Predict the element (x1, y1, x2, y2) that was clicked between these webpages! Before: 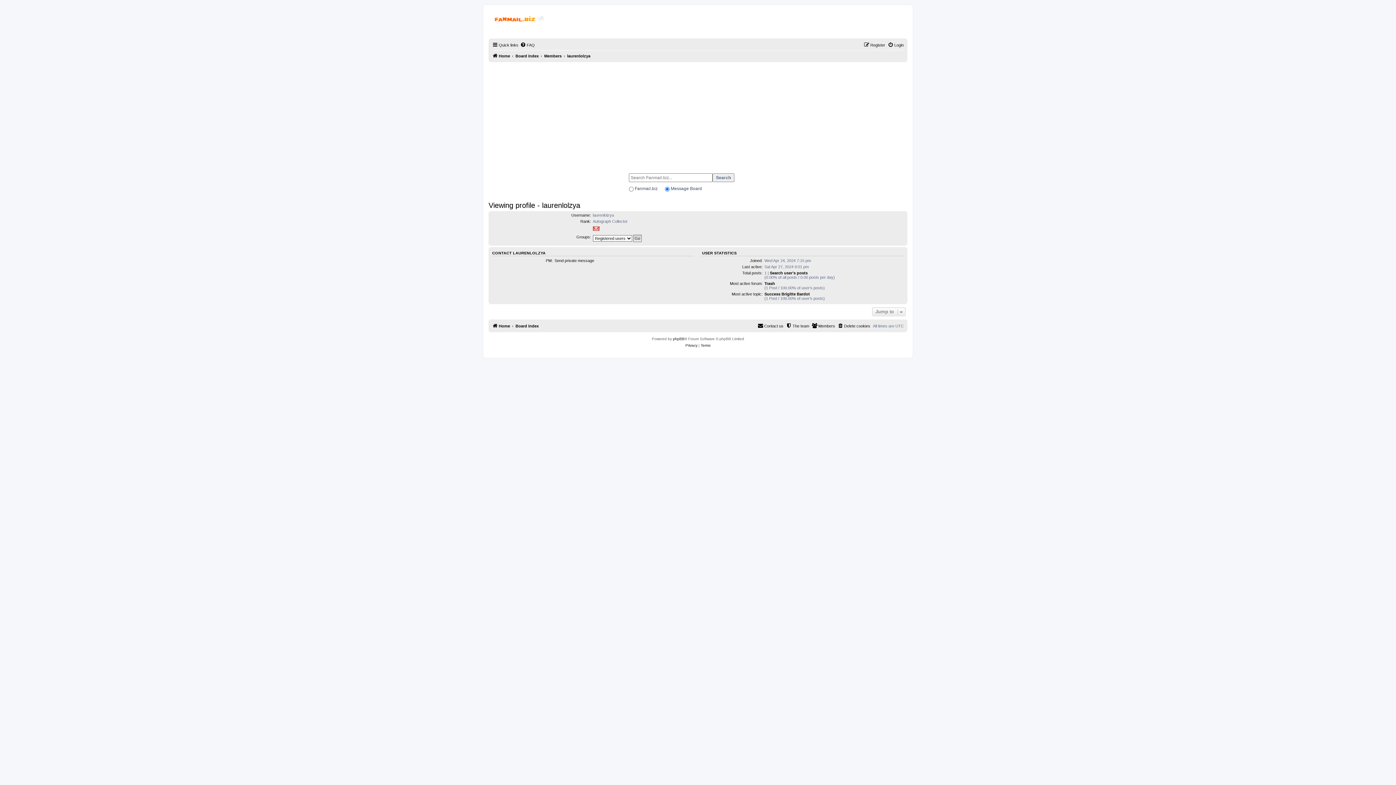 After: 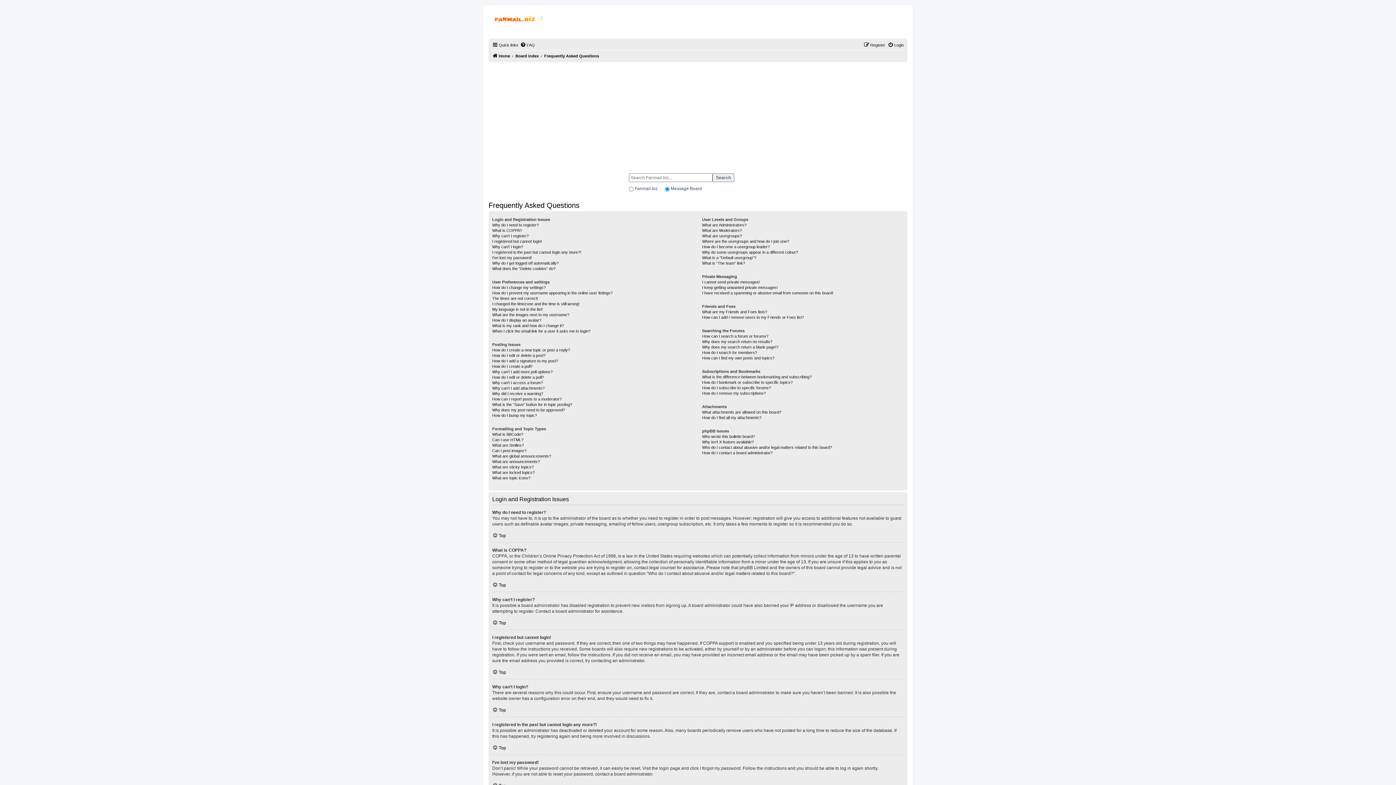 Action: bbox: (520, 40, 534, 49) label: FAQ